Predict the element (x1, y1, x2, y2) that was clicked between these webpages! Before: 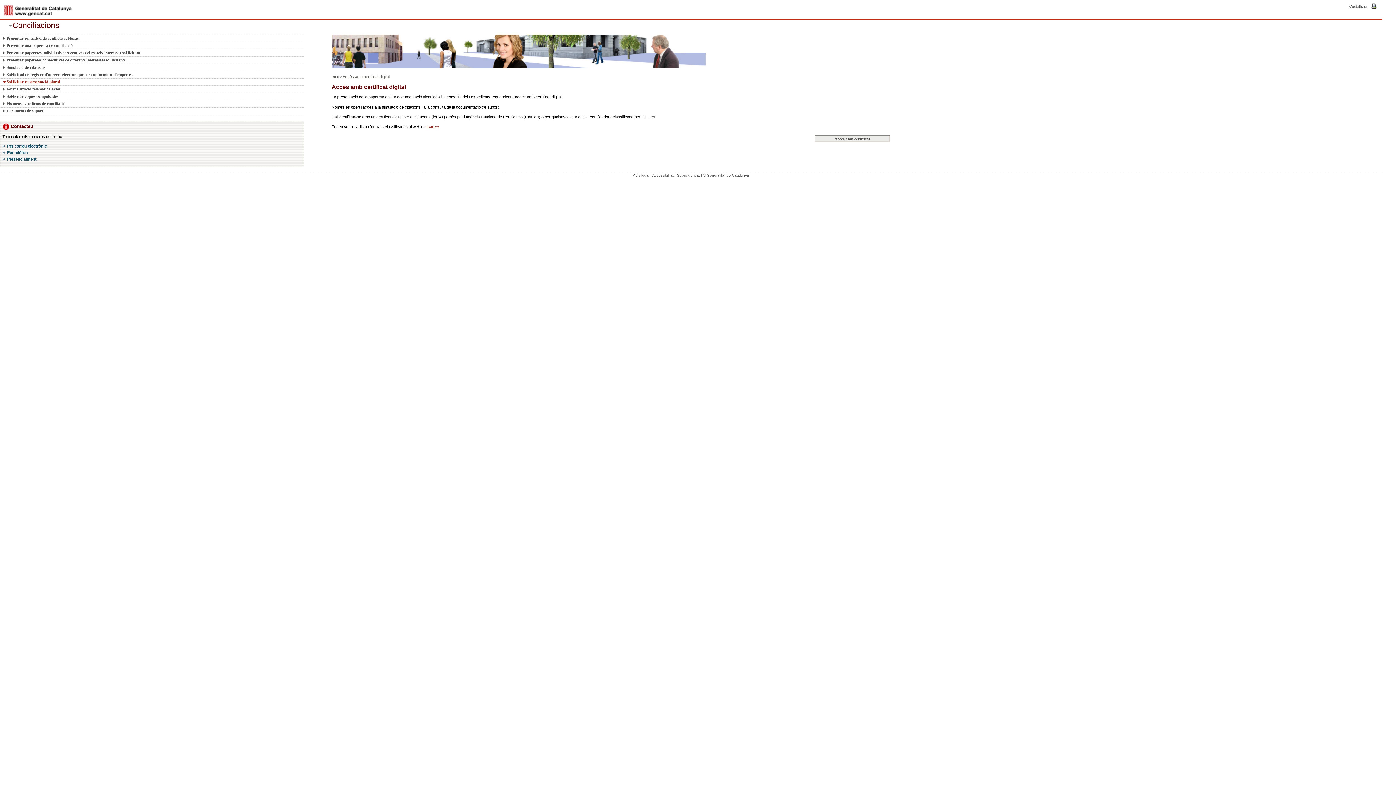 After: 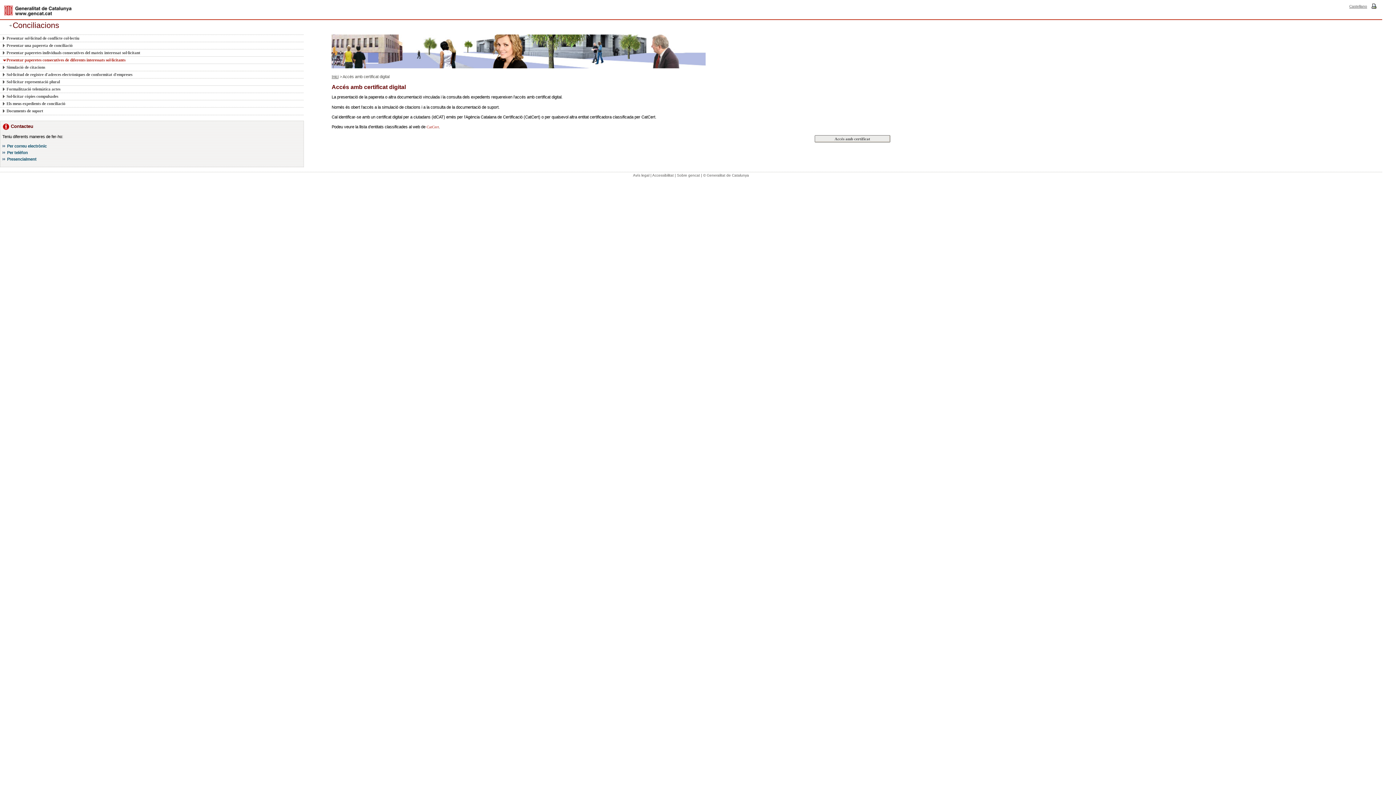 Action: label: Presentar paperetes consecutives de diferents interessats sol·licitants bbox: (2, 56, 295, 63)